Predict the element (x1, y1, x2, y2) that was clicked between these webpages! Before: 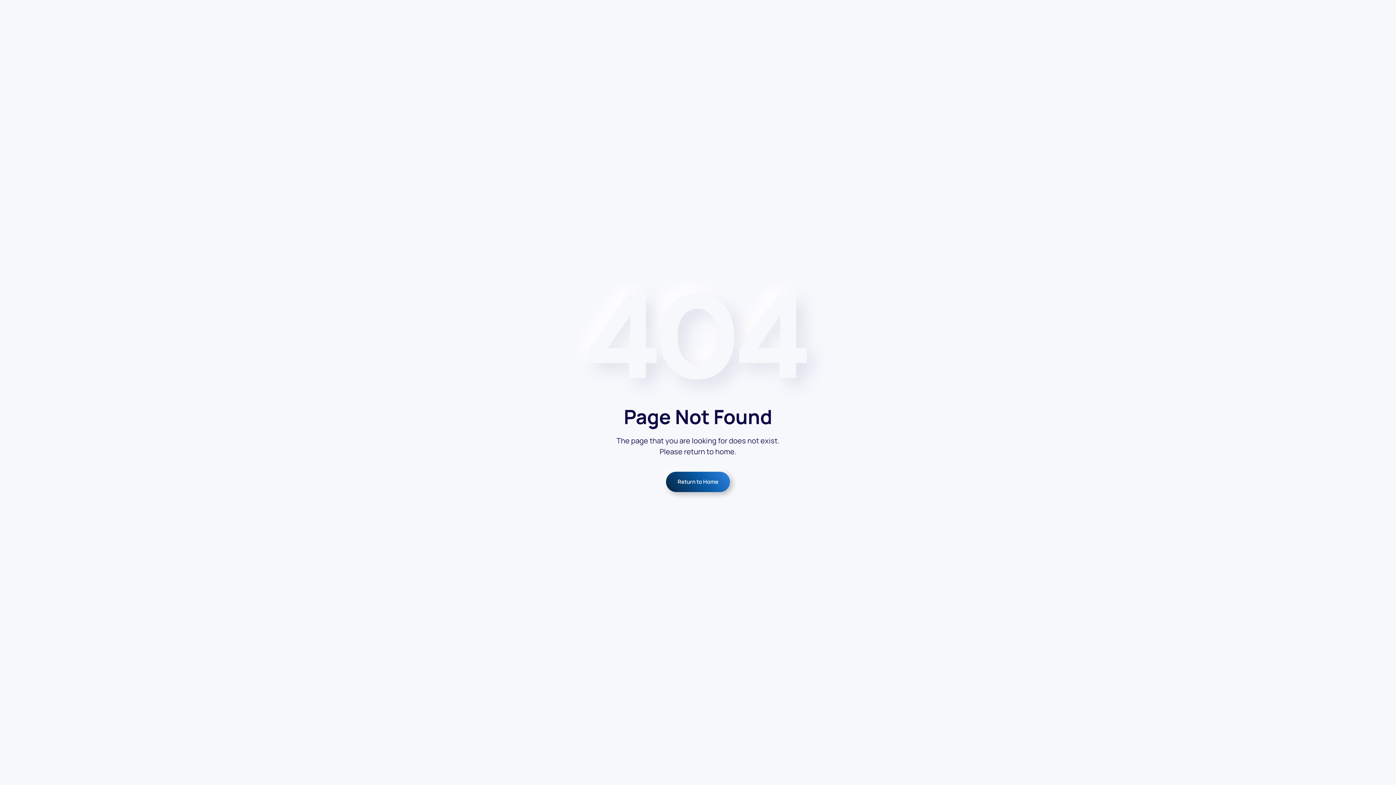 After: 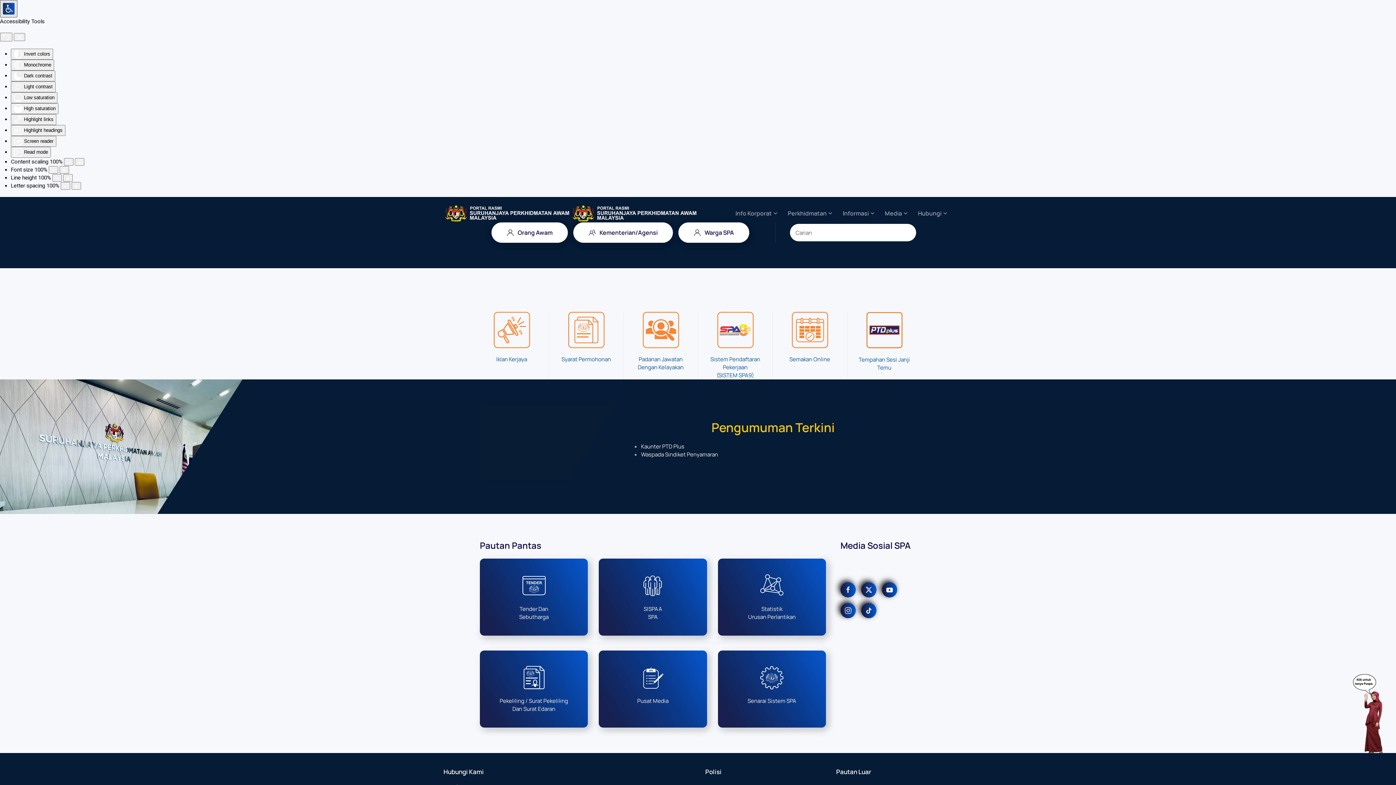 Action: label: Return to Home bbox: (666, 471, 730, 492)